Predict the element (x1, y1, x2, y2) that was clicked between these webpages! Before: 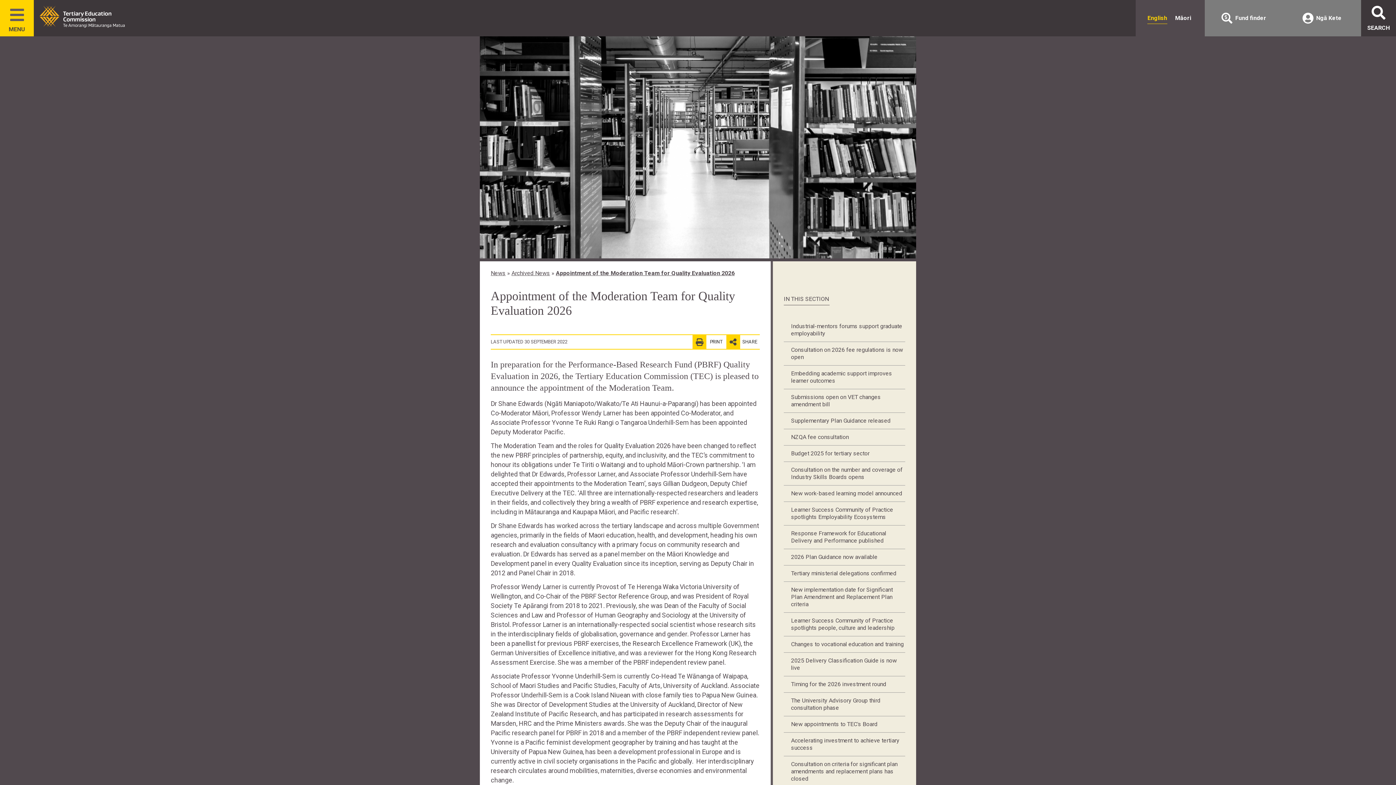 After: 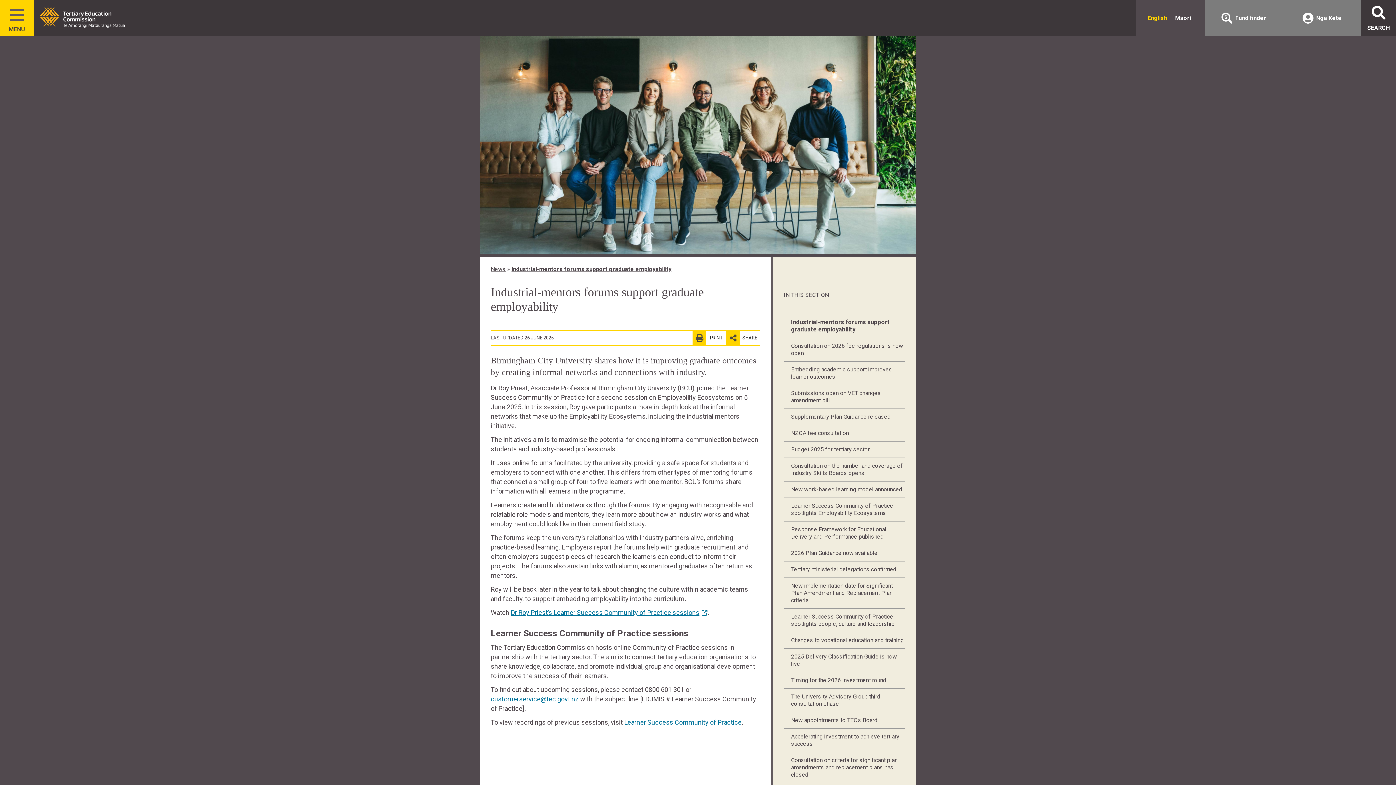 Action: bbox: (784, 318, 905, 342) label: Industrial-mentors forums support graduate employability